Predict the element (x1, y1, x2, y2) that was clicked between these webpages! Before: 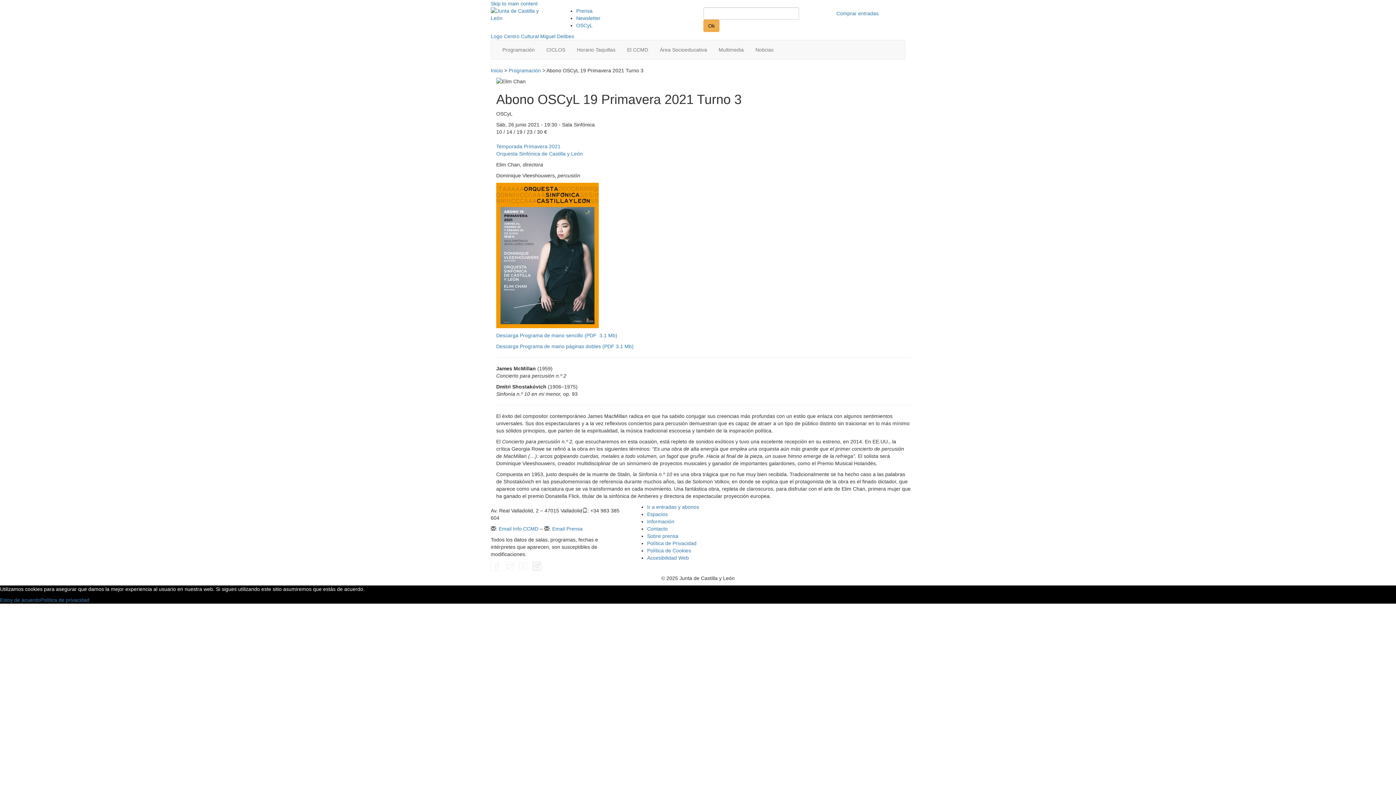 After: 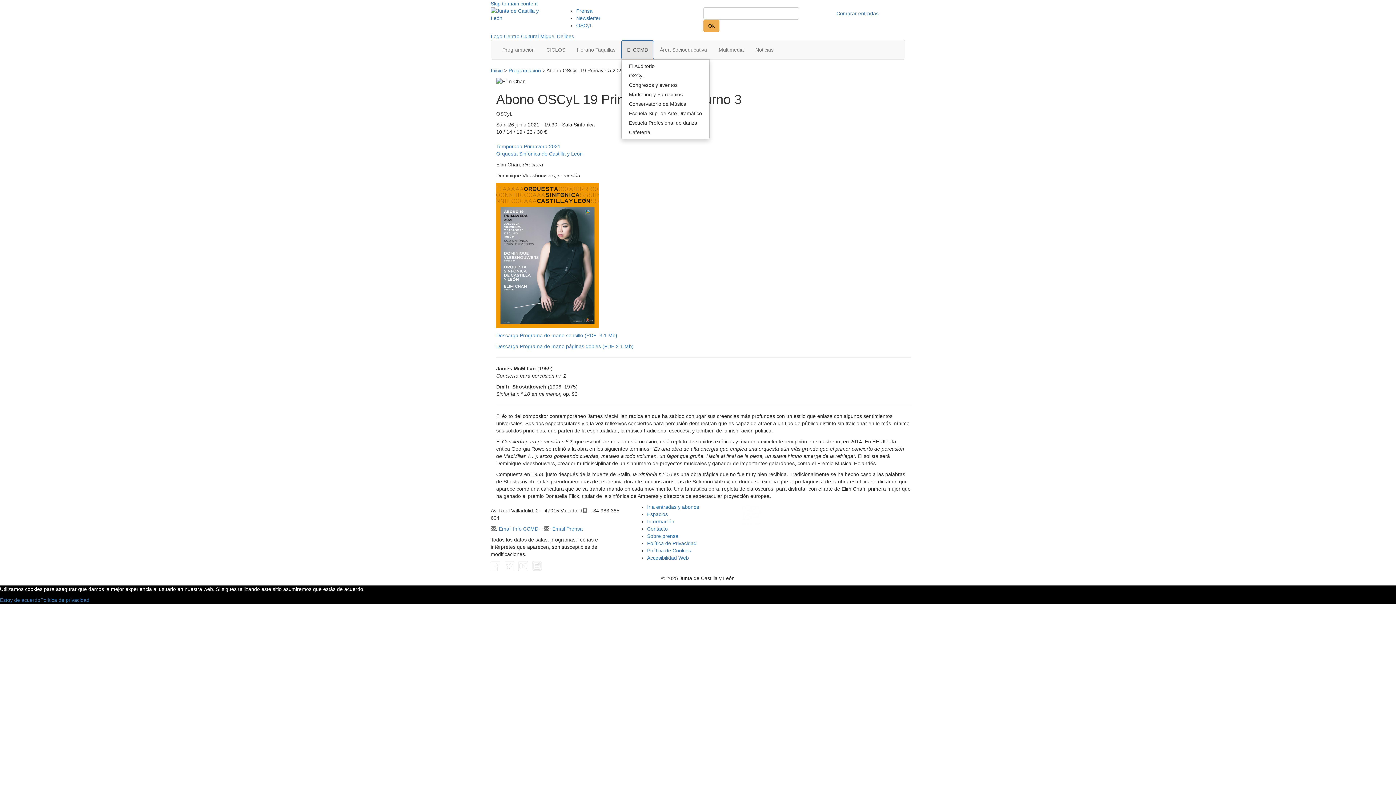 Action: bbox: (621, 40, 654, 59) label: El CCMD